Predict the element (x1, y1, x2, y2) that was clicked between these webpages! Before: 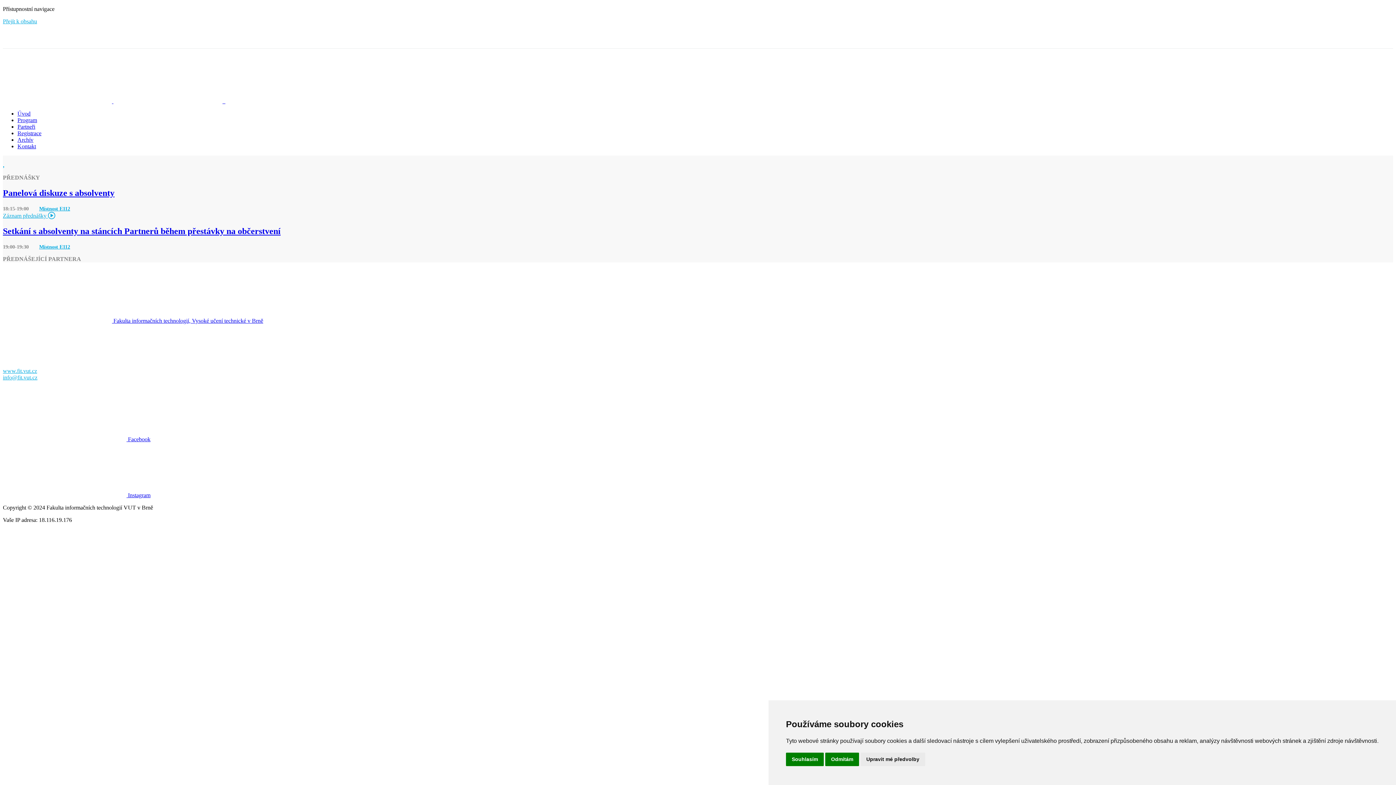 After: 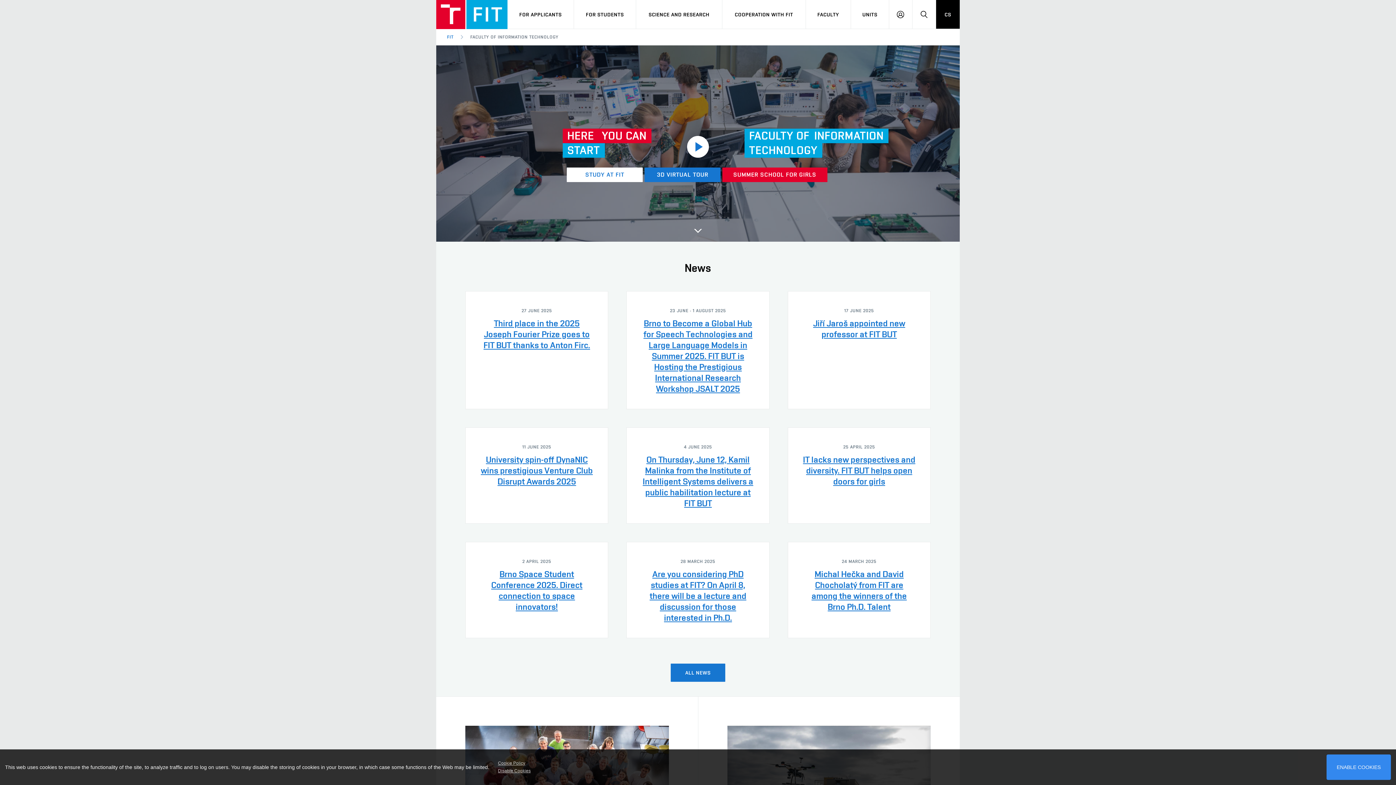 Action: label: www.fit.vut.cz bbox: (2, 367, 37, 374)